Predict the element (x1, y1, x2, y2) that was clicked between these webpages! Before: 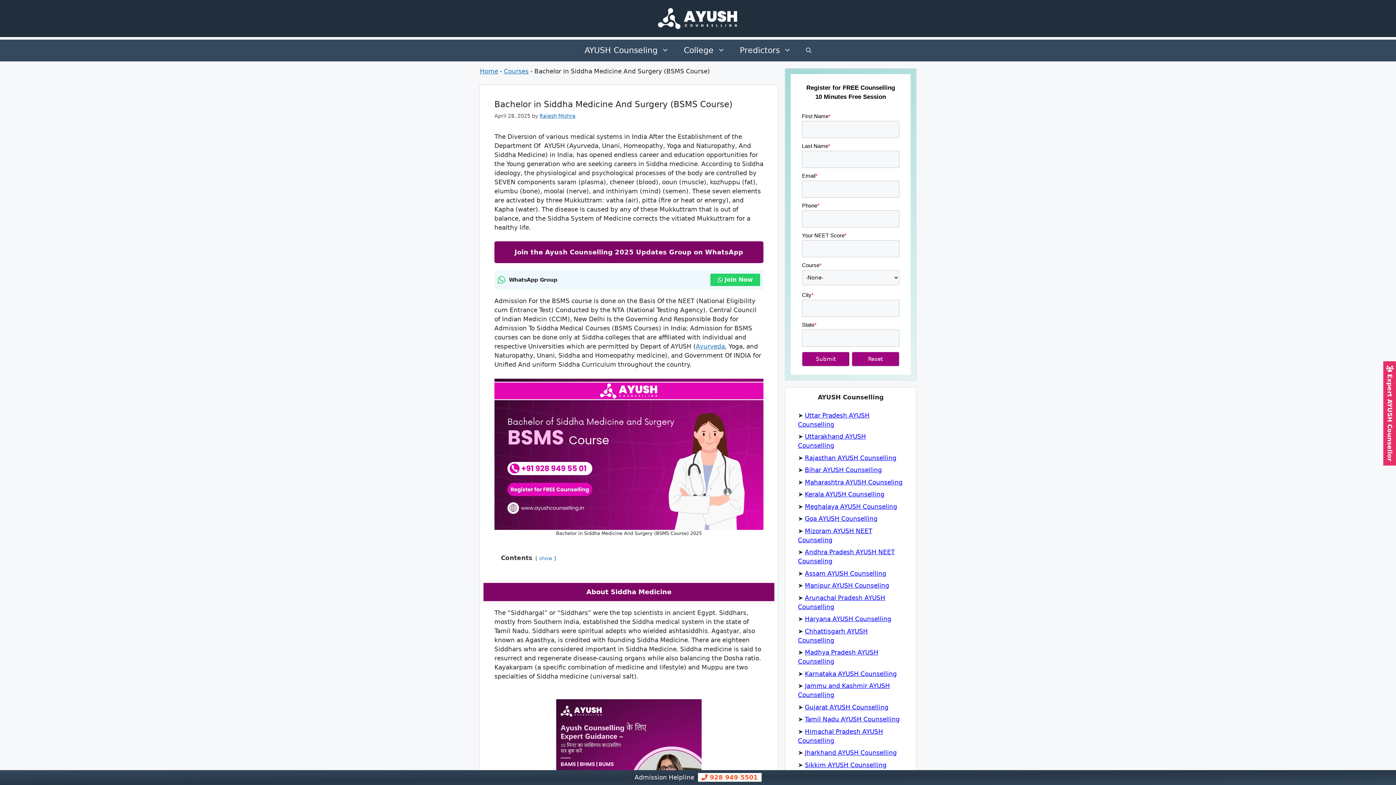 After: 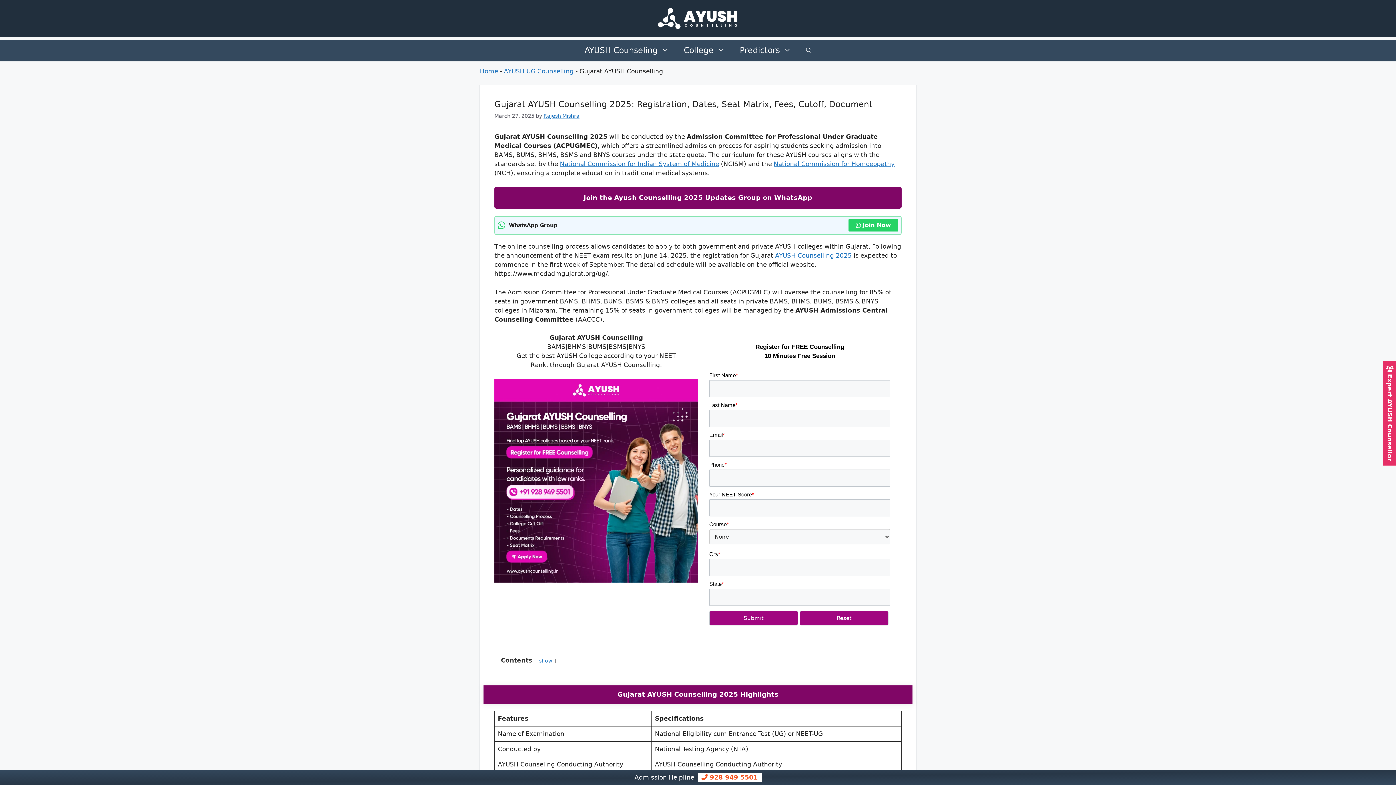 Action: bbox: (805, 703, 888, 711) label: Gujarat AYUSH Counselling